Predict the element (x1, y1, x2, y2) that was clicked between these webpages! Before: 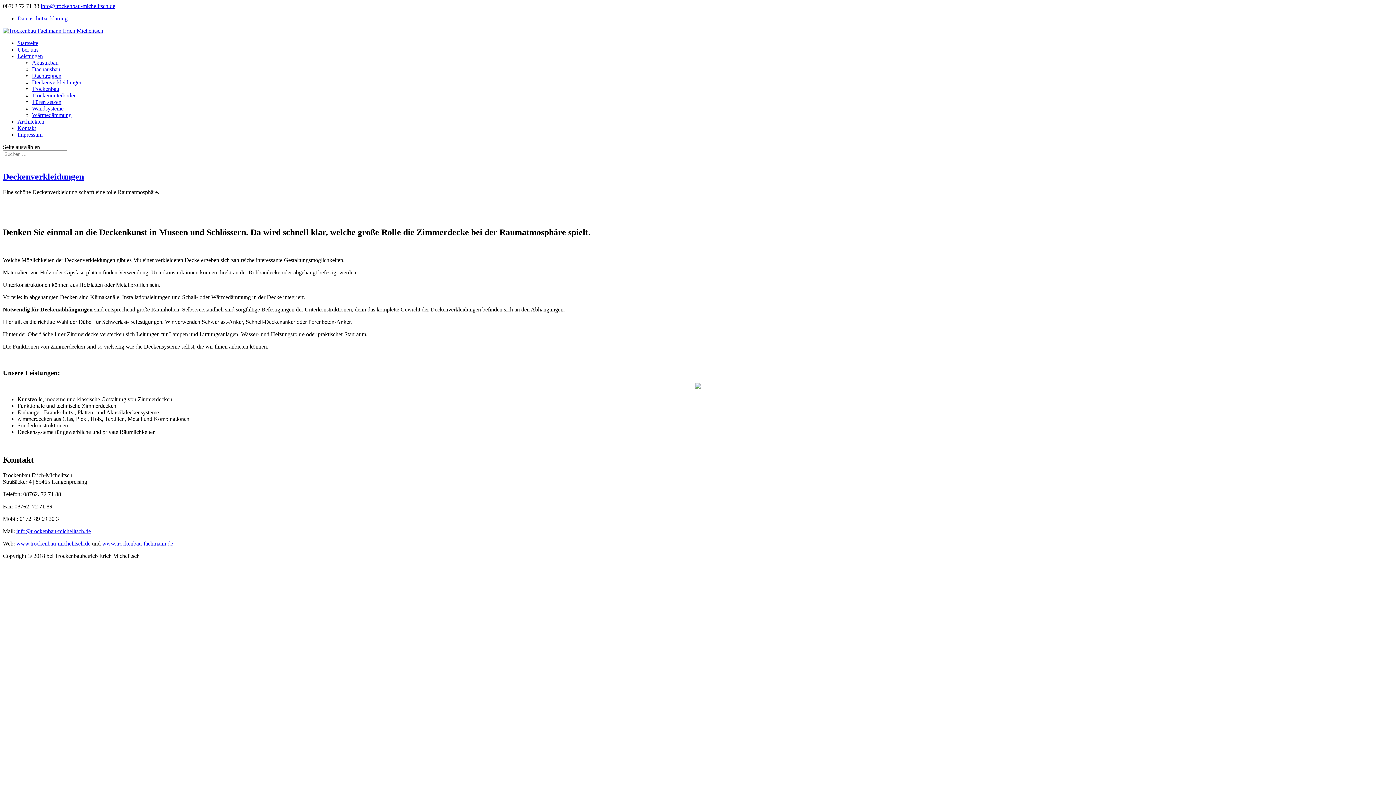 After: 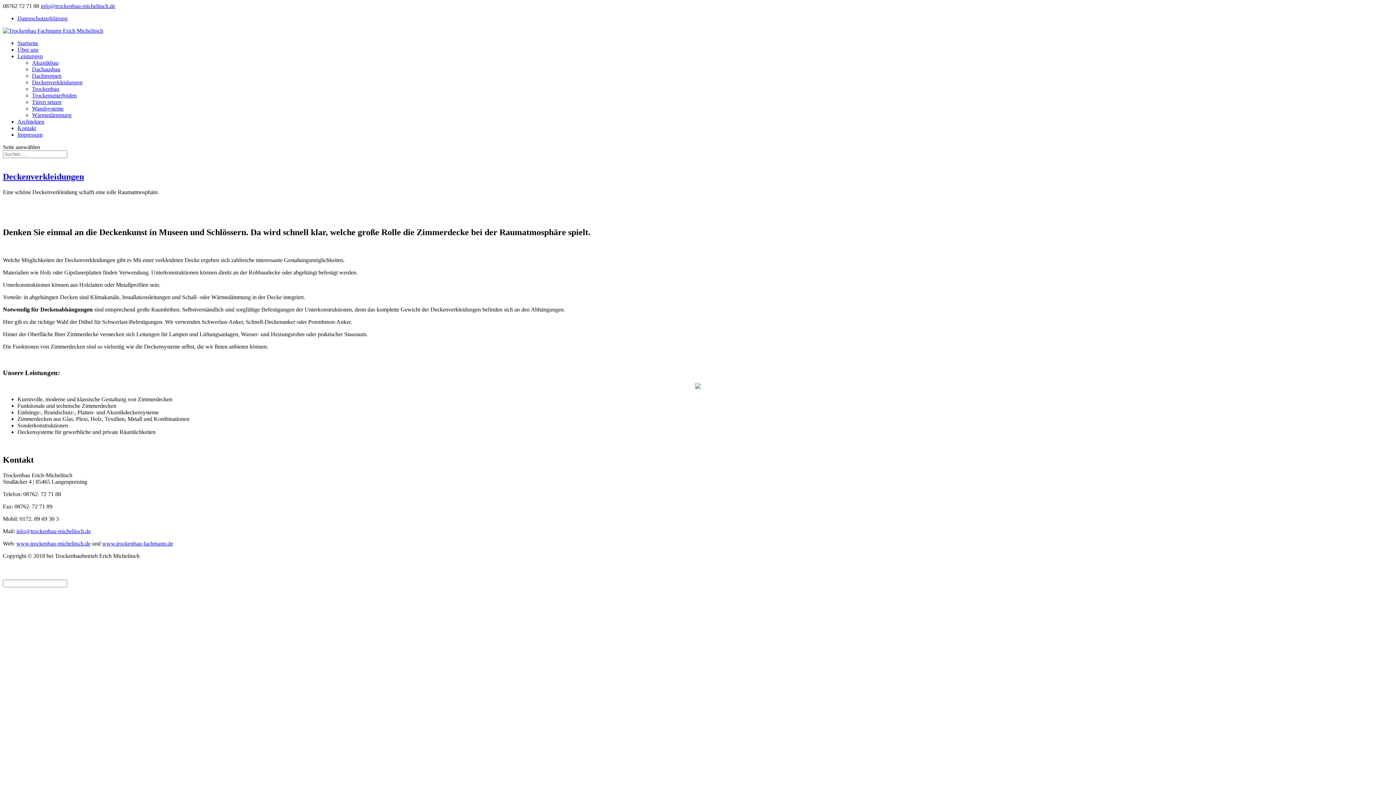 Action: bbox: (40, 2, 115, 9) label: info@trockenbau-michelitsch.de